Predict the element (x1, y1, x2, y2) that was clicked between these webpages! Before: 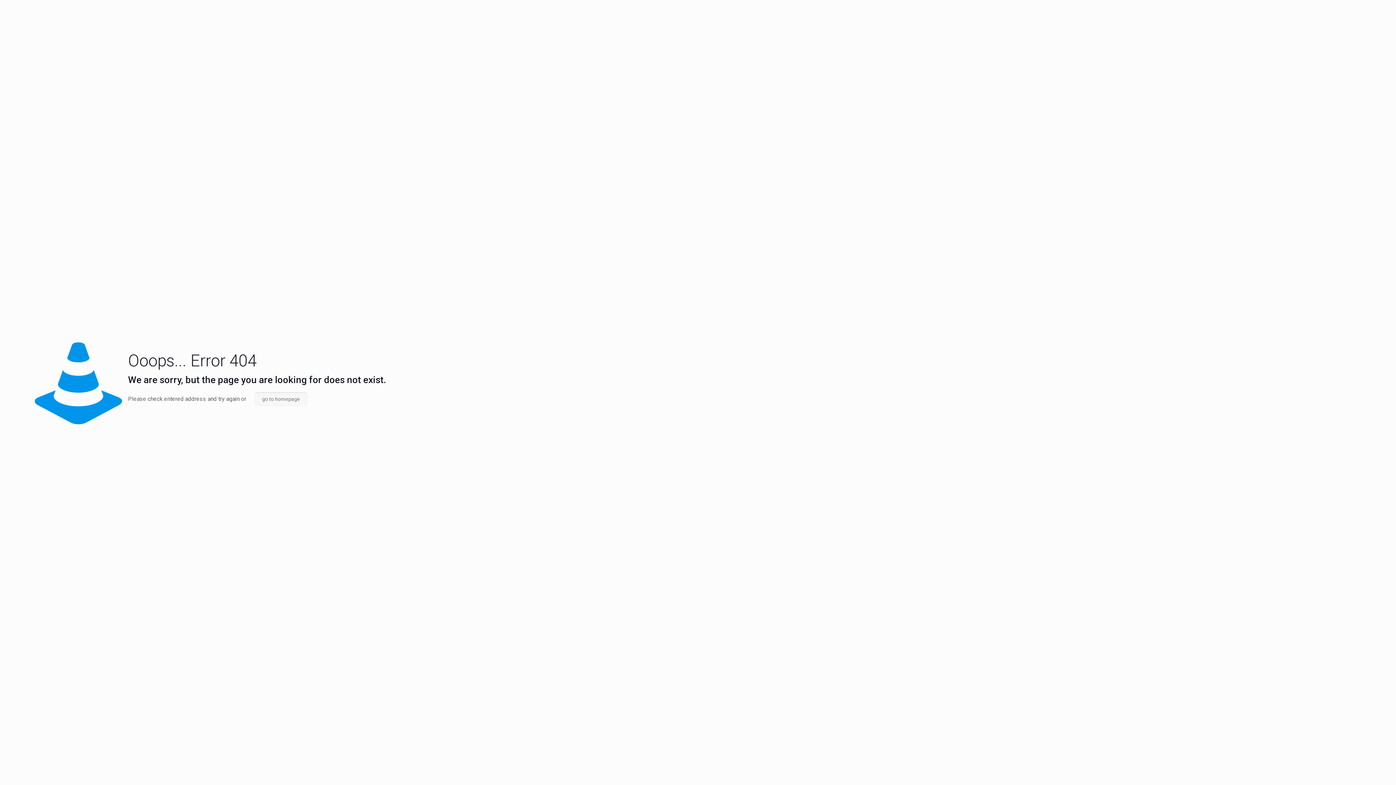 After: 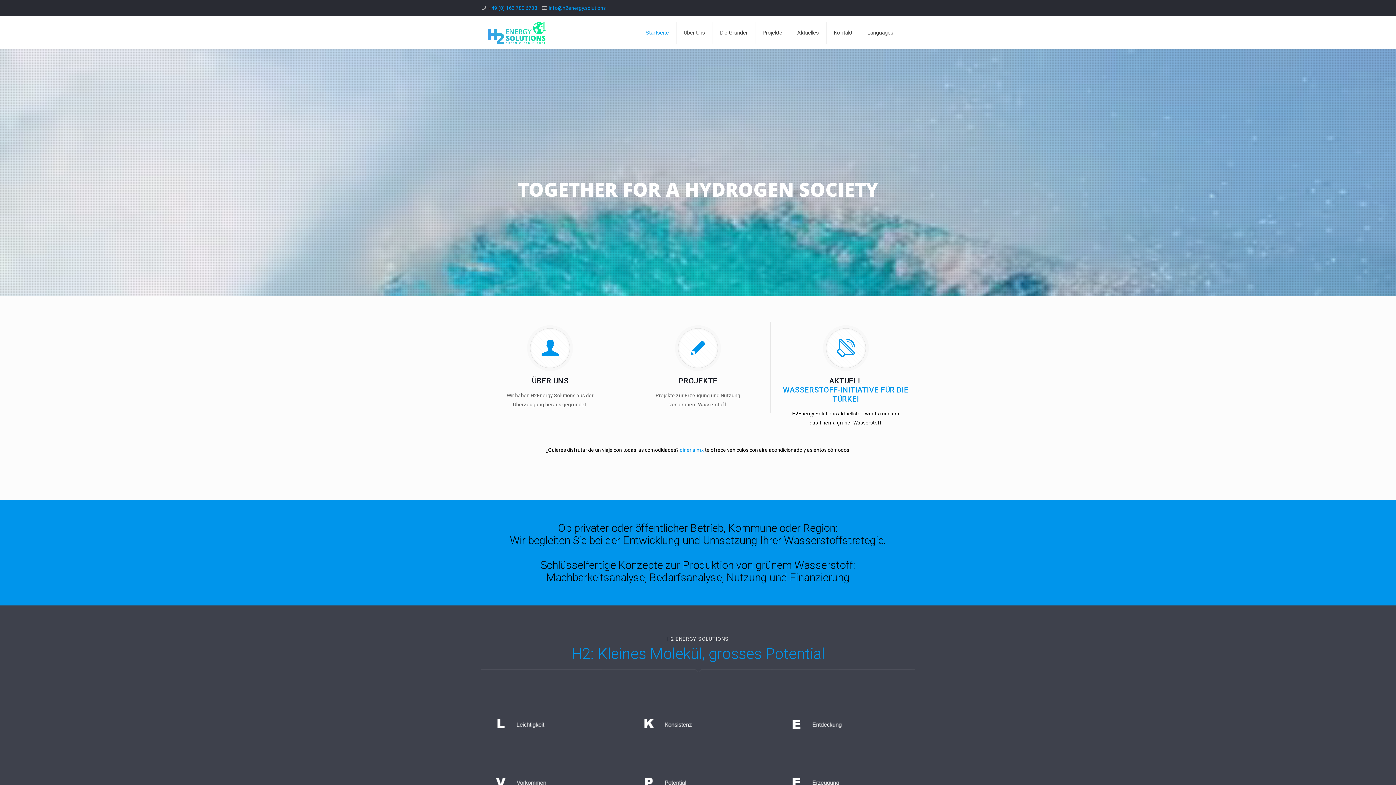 Action: label: go to homepage bbox: (254, 392, 307, 406)